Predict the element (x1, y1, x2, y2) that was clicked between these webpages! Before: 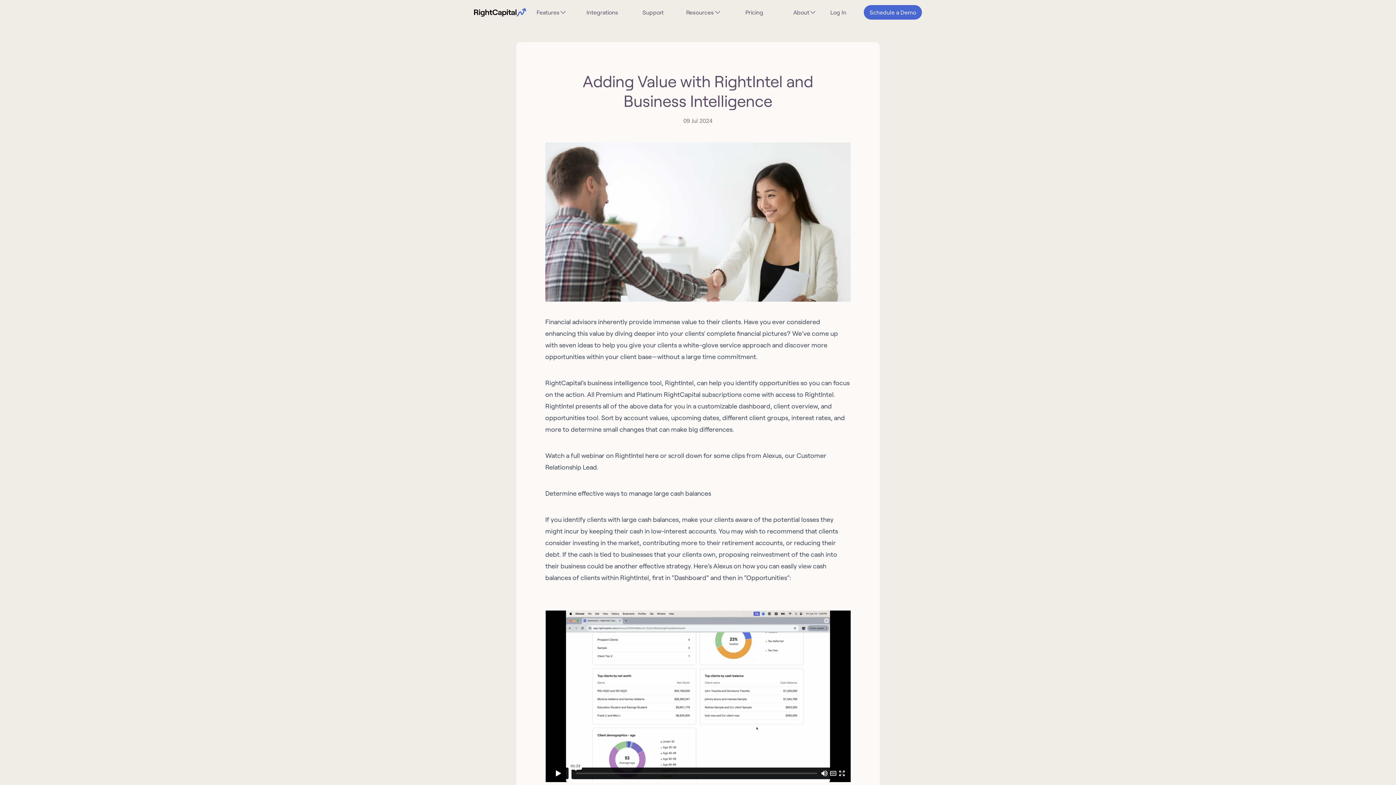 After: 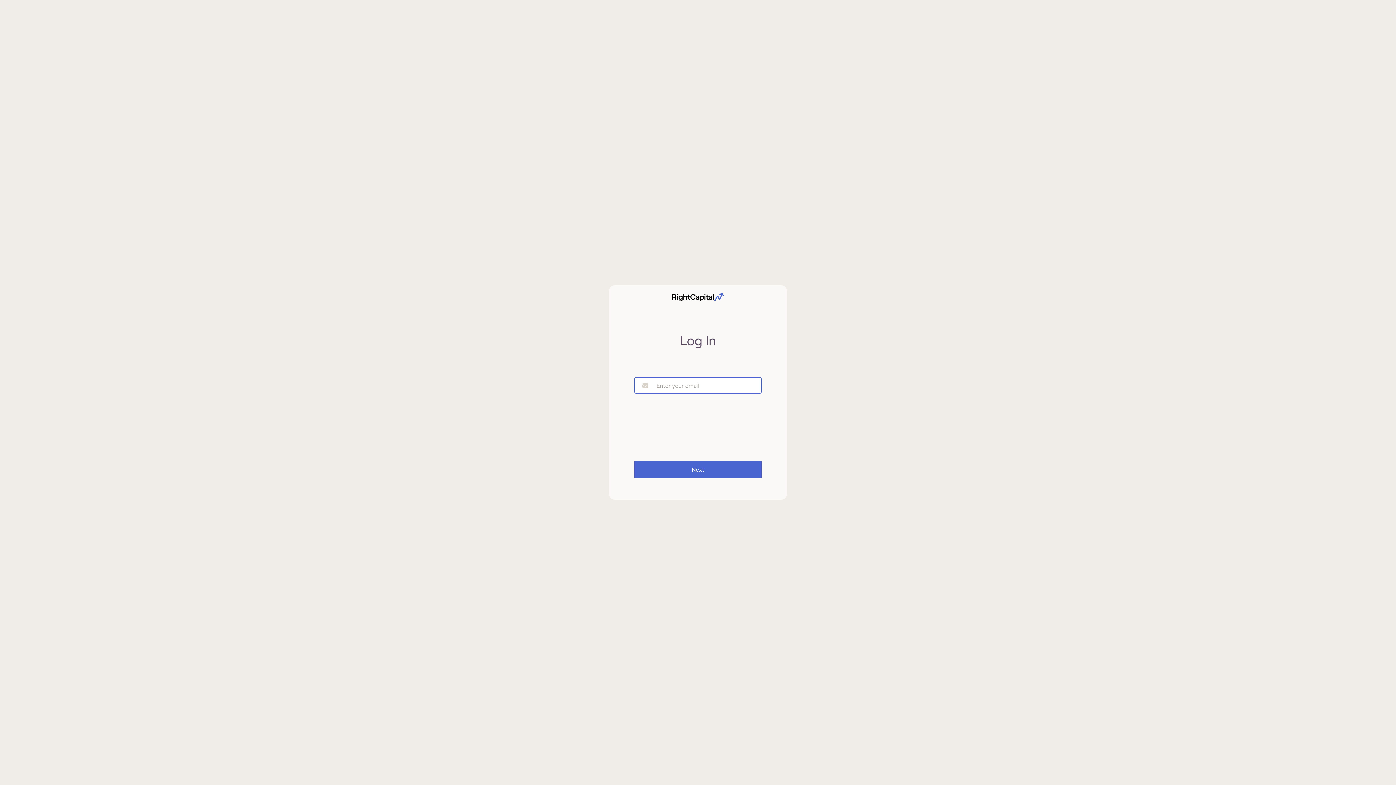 Action: bbox: (830, 8, 846, 16) label: Log In